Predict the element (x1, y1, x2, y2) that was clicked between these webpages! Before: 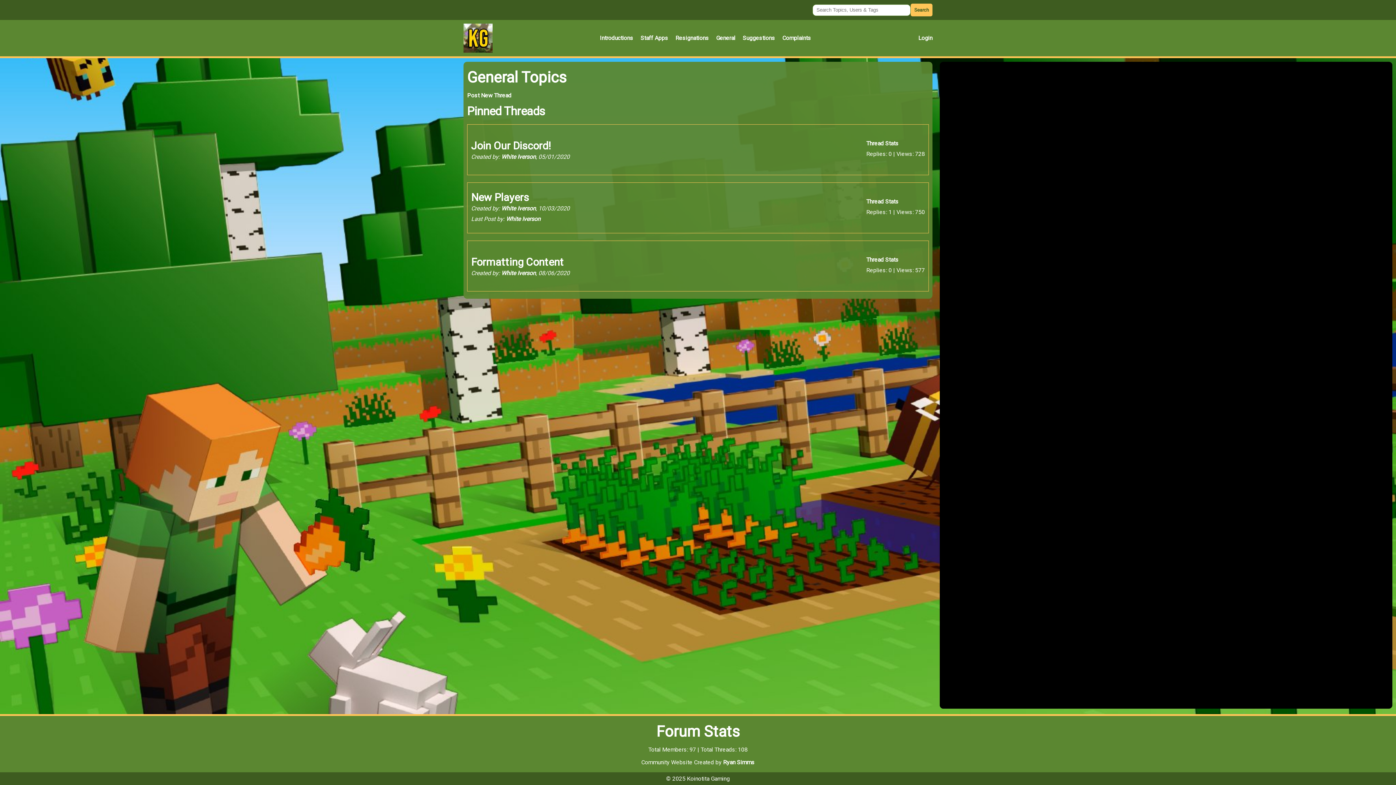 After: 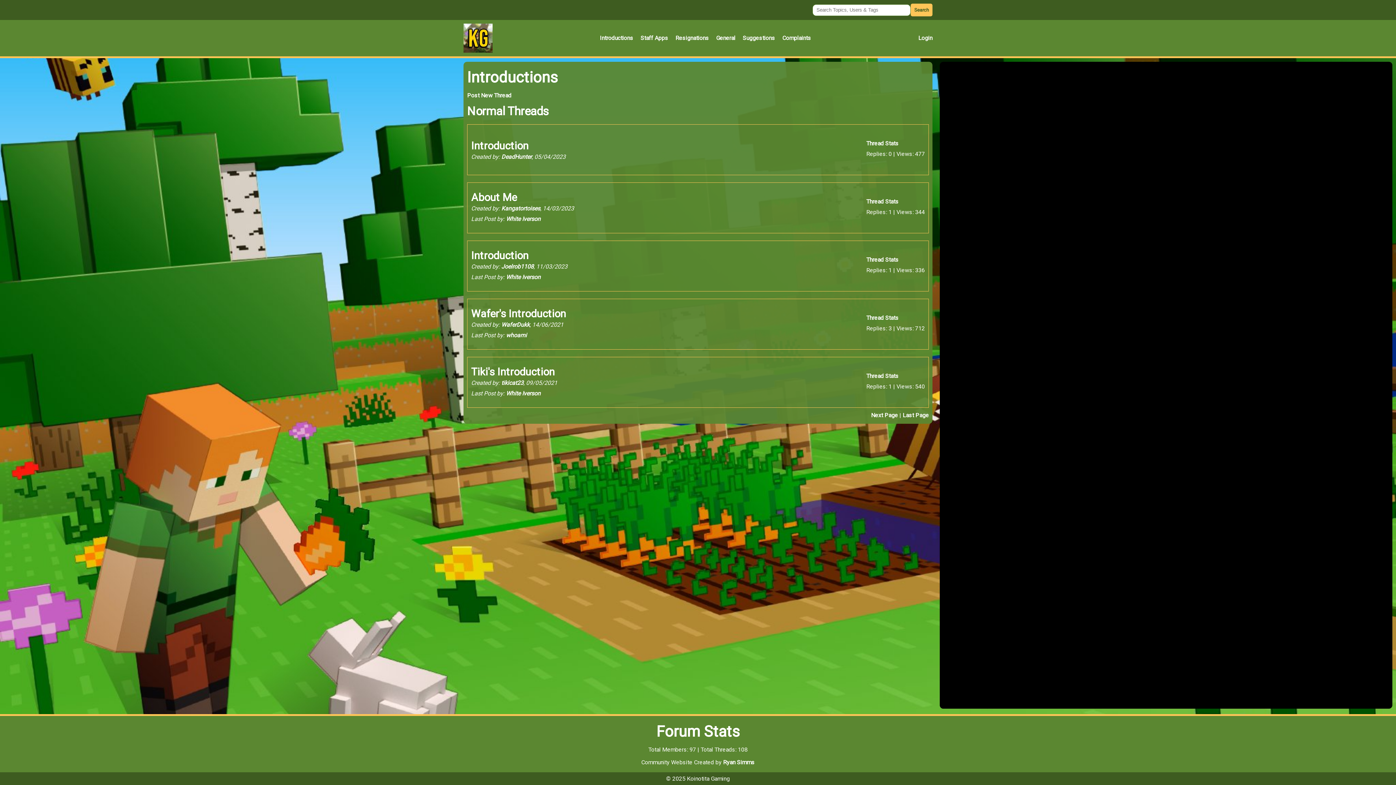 Action: bbox: (596, 34, 637, 41) label: Introductions